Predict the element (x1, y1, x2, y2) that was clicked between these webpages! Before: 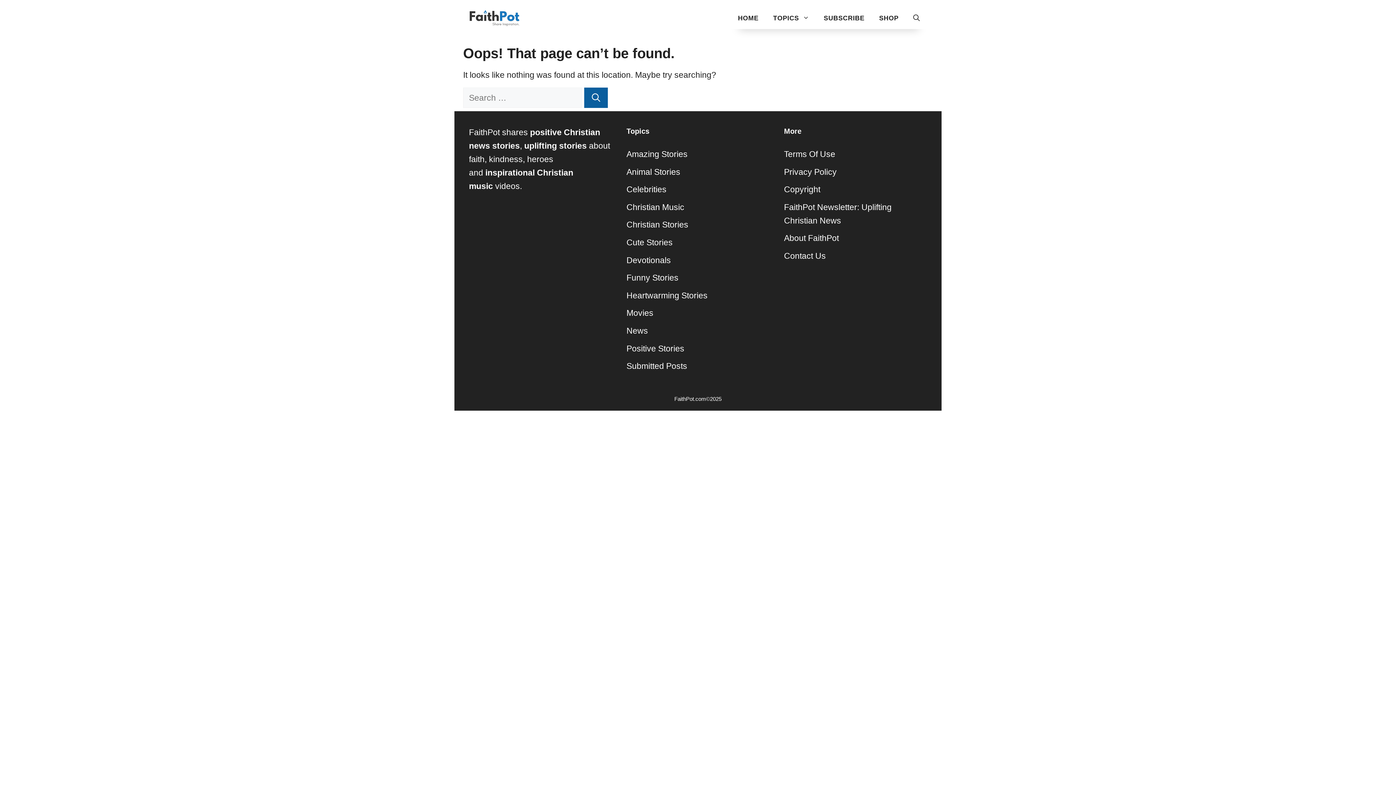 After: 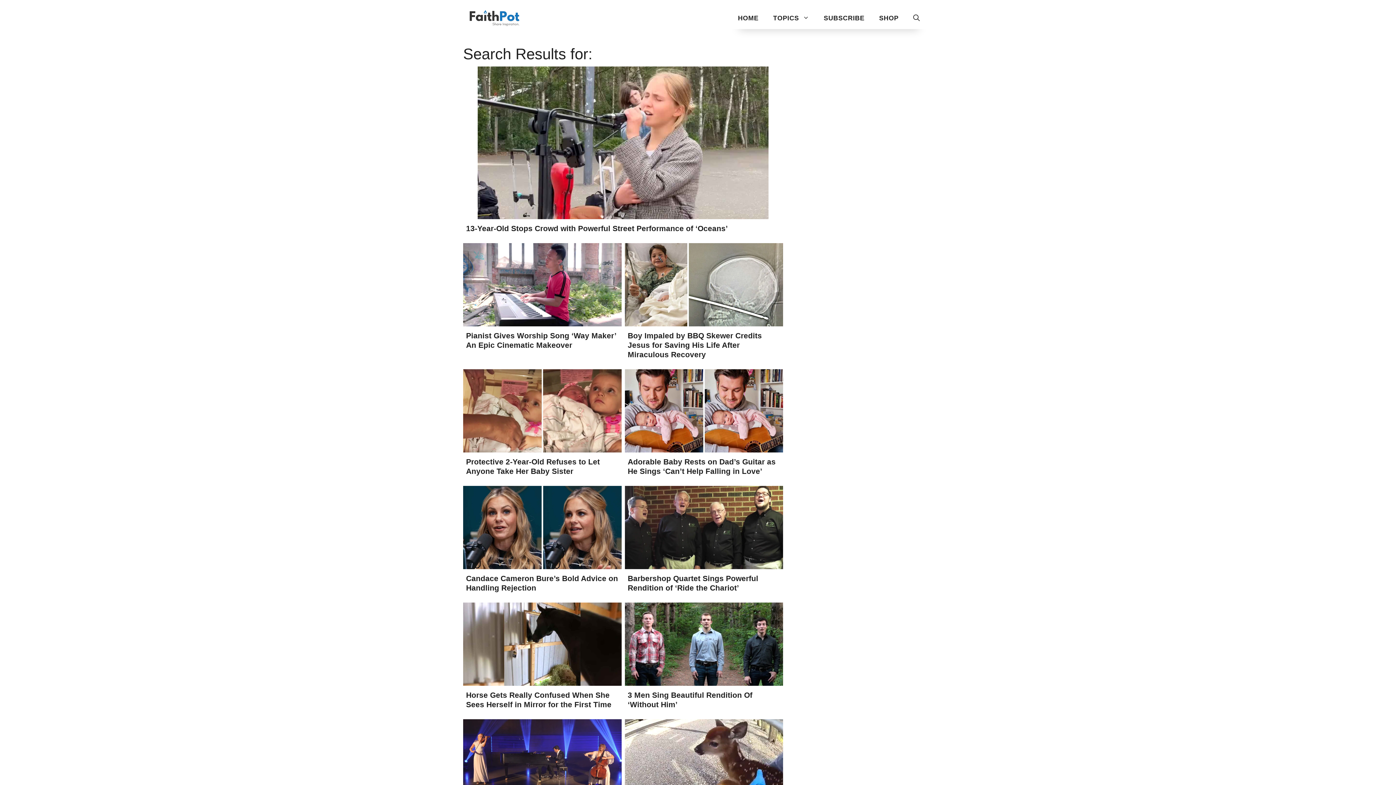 Action: bbox: (584, 87, 608, 108) label: Search